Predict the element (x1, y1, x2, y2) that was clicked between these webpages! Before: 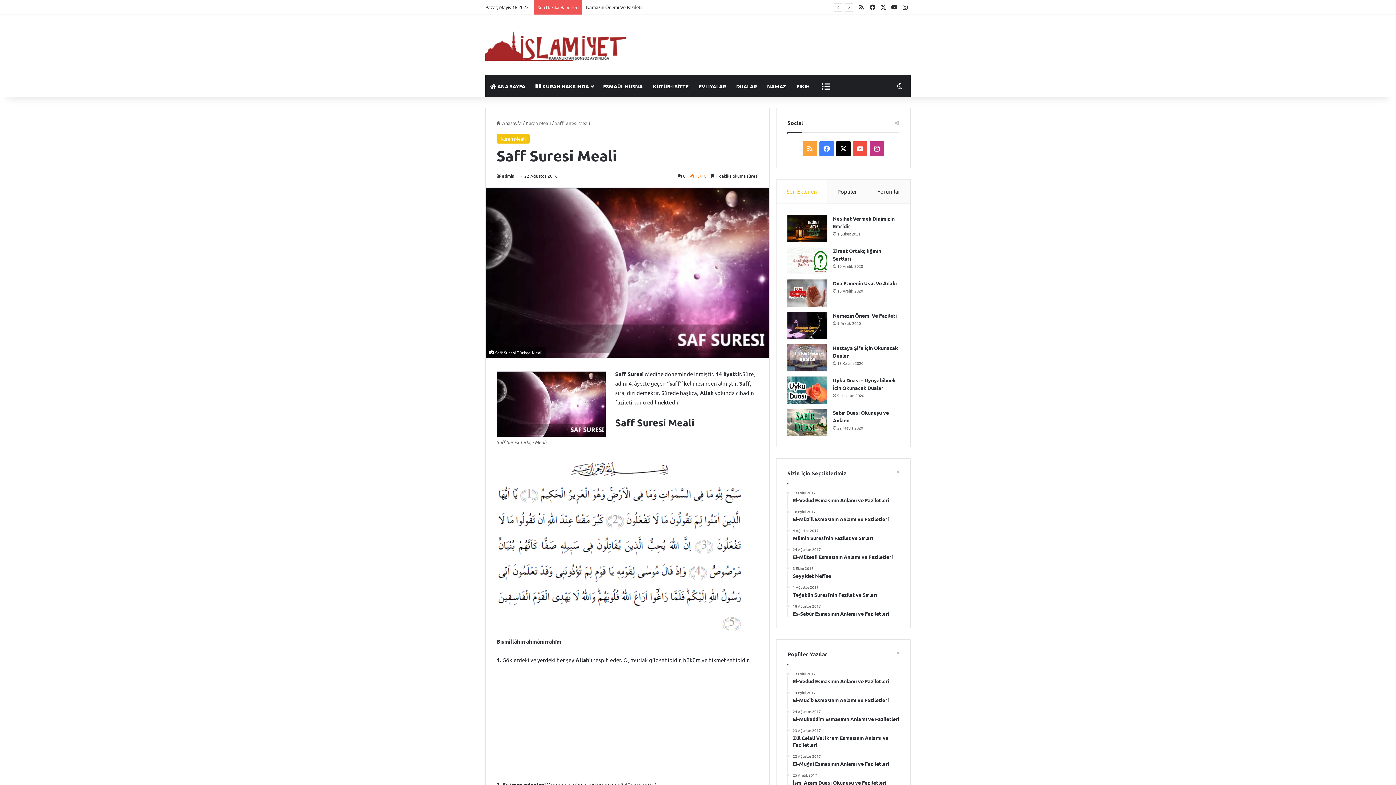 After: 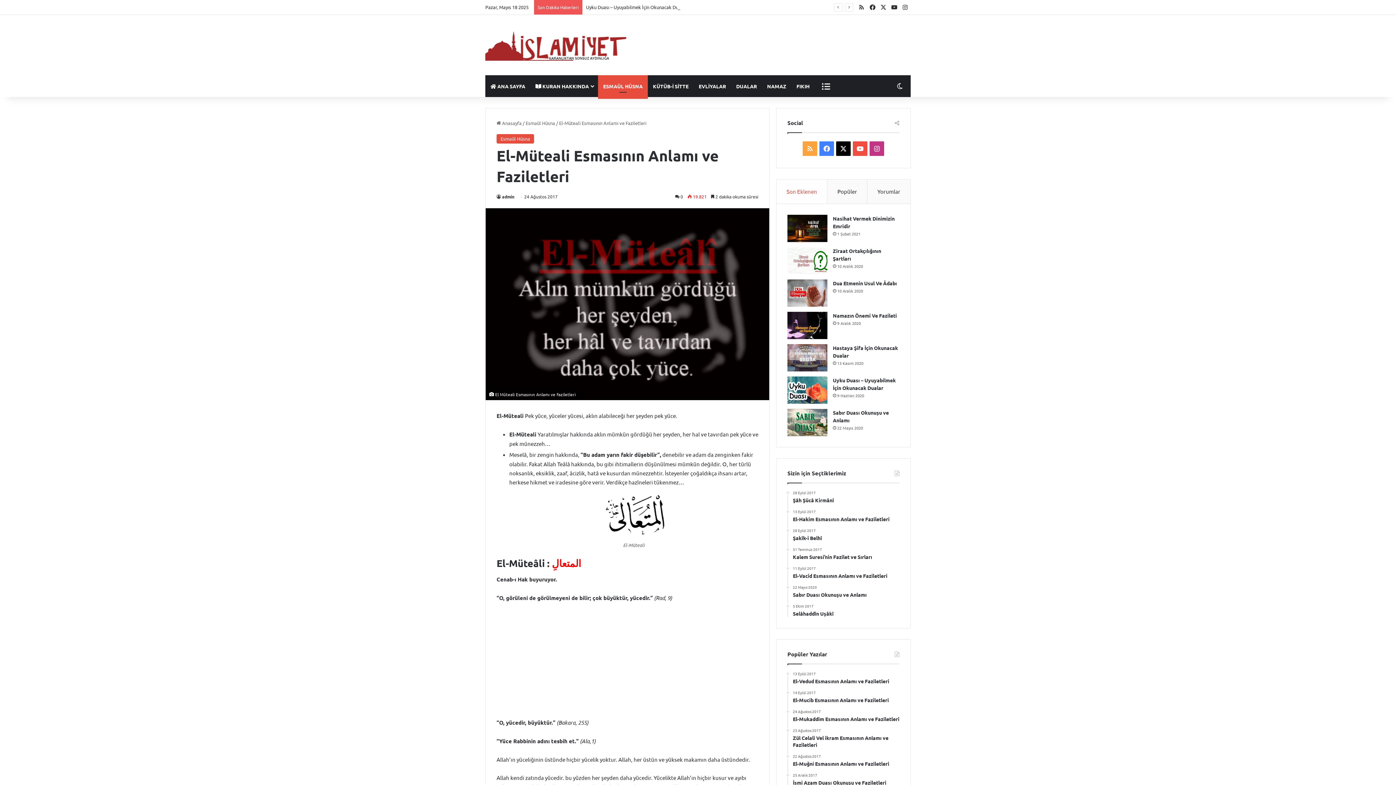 Action: label: 24 Ağustos 2017
El-Müteali Esmasının Anlamı ve Faziletleri bbox: (793, 547, 899, 560)